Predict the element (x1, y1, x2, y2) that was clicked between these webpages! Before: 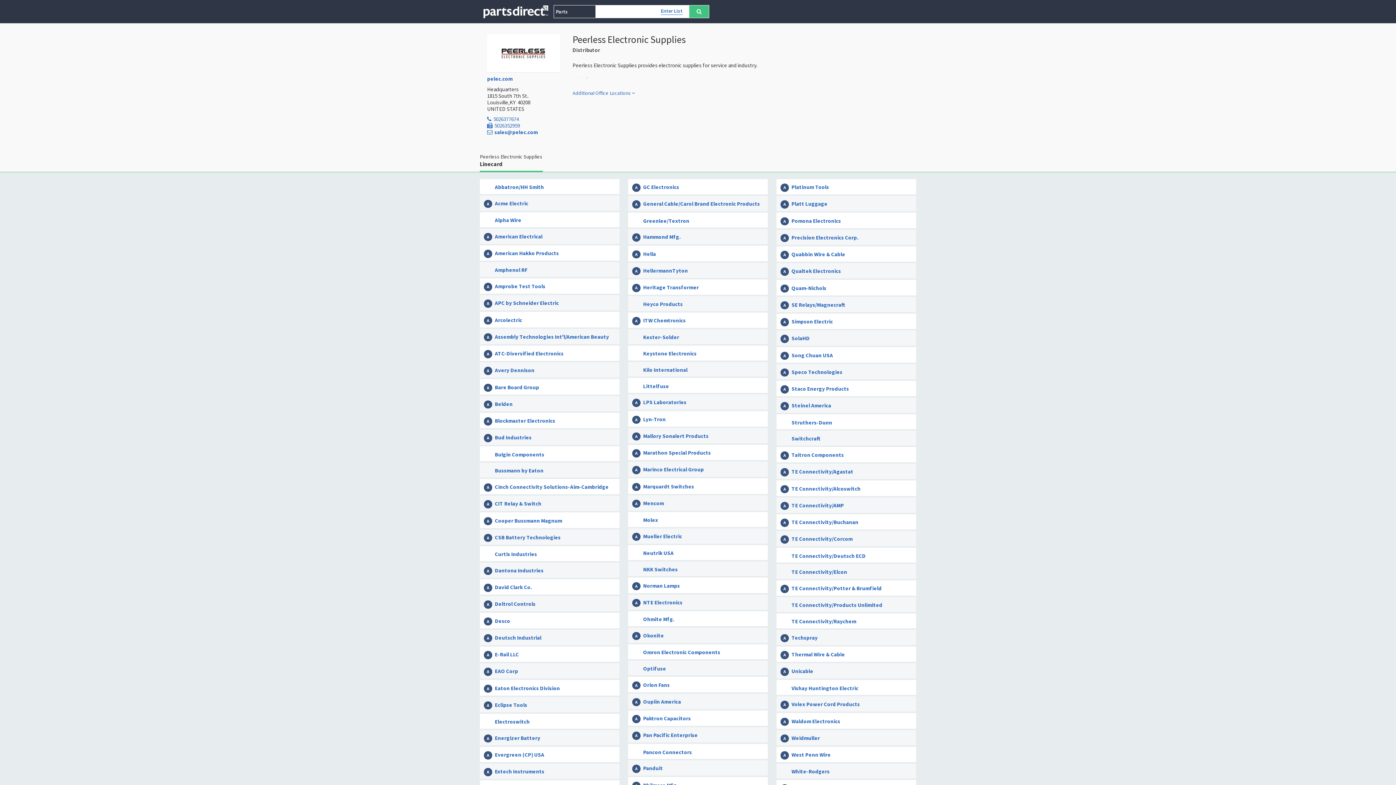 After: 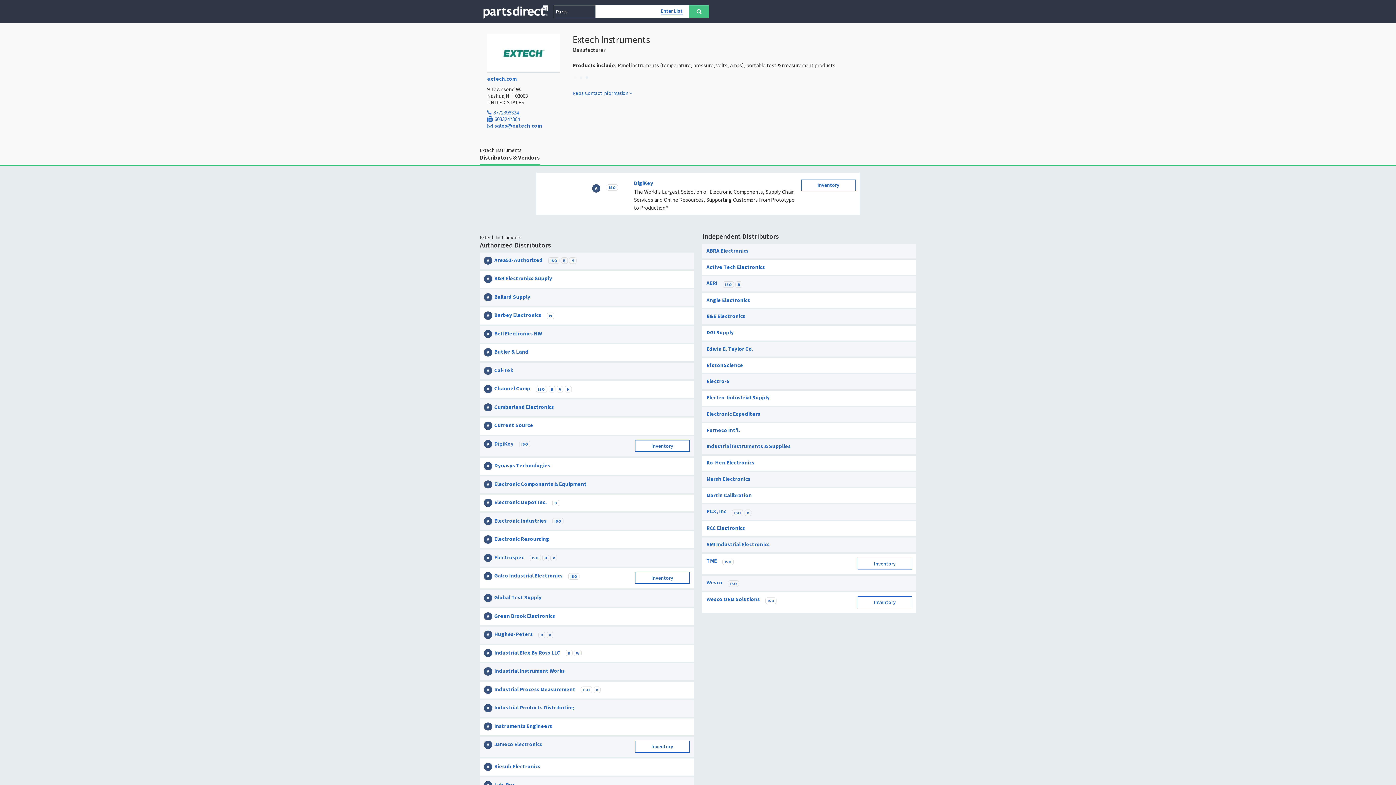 Action: label: Extech Instruments bbox: (495, 768, 544, 775)